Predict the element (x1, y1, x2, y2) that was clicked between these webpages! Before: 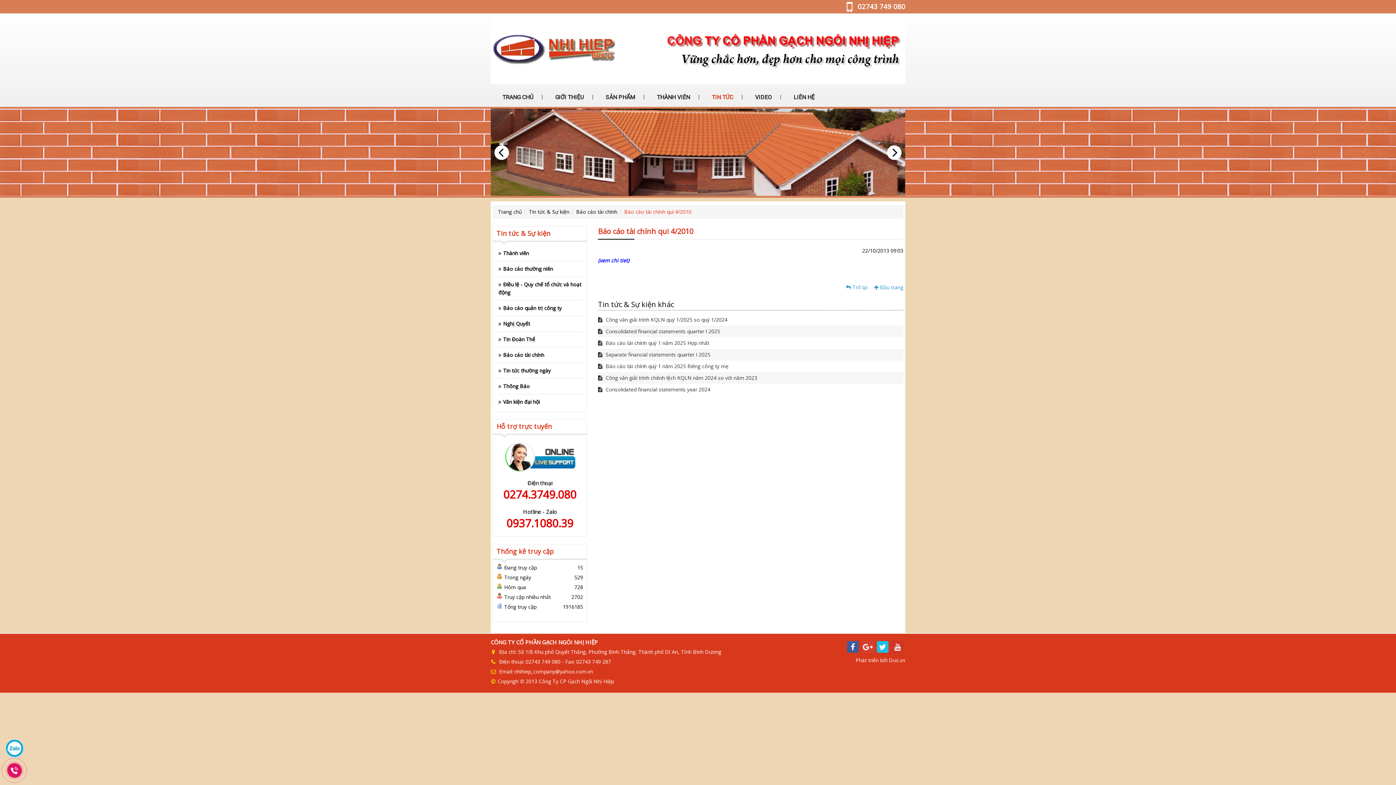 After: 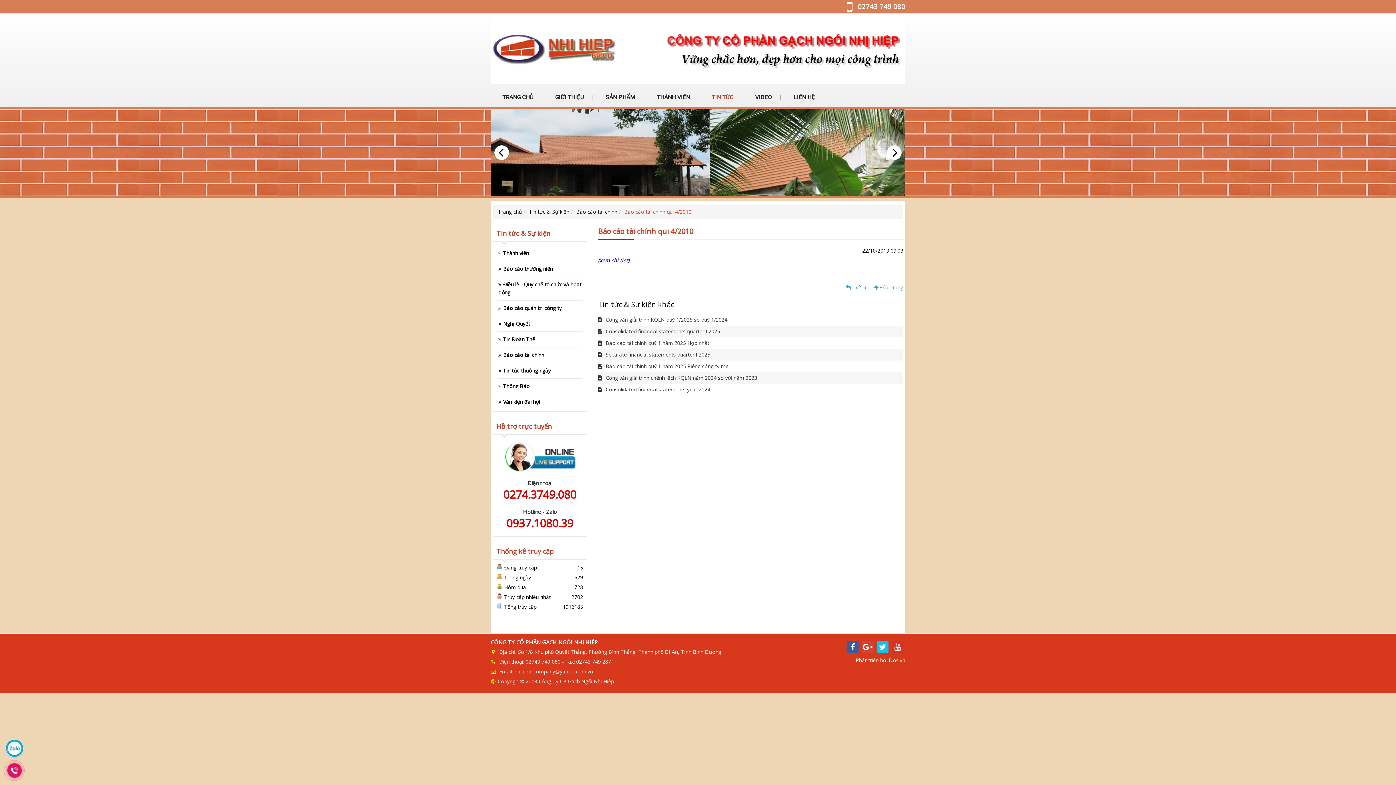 Action: bbox: (7, 763, 21, 778)